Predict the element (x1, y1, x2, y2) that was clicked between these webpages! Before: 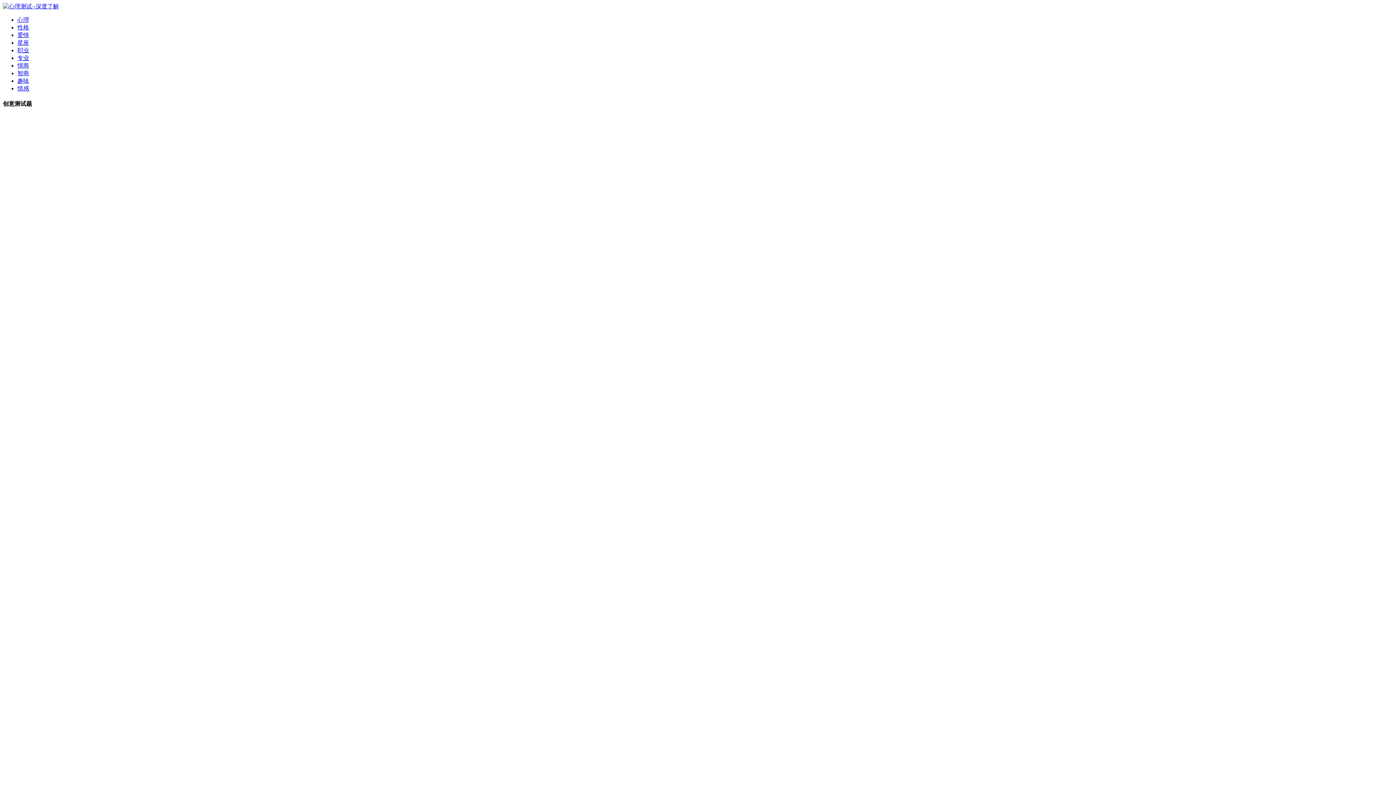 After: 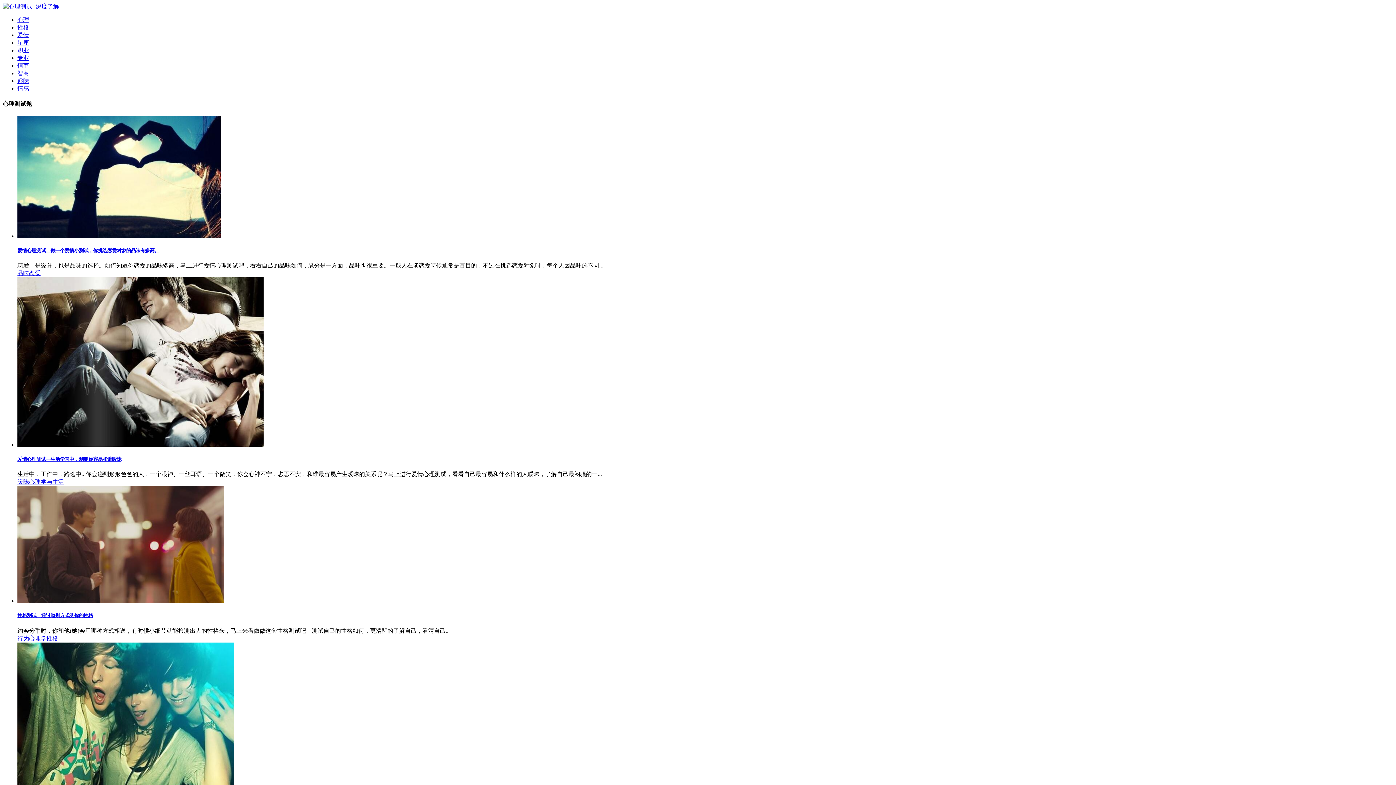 Action: bbox: (17, 16, 29, 22) label: 心理